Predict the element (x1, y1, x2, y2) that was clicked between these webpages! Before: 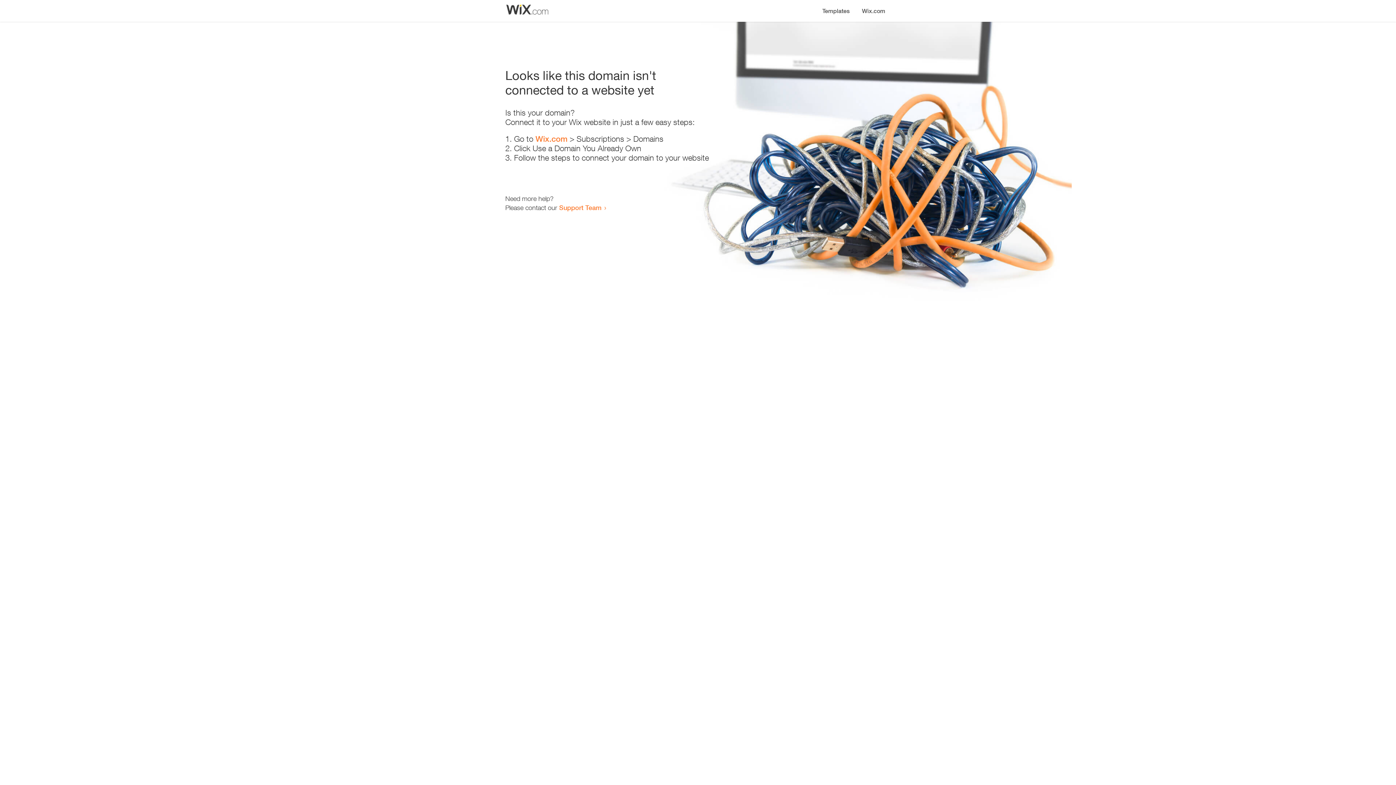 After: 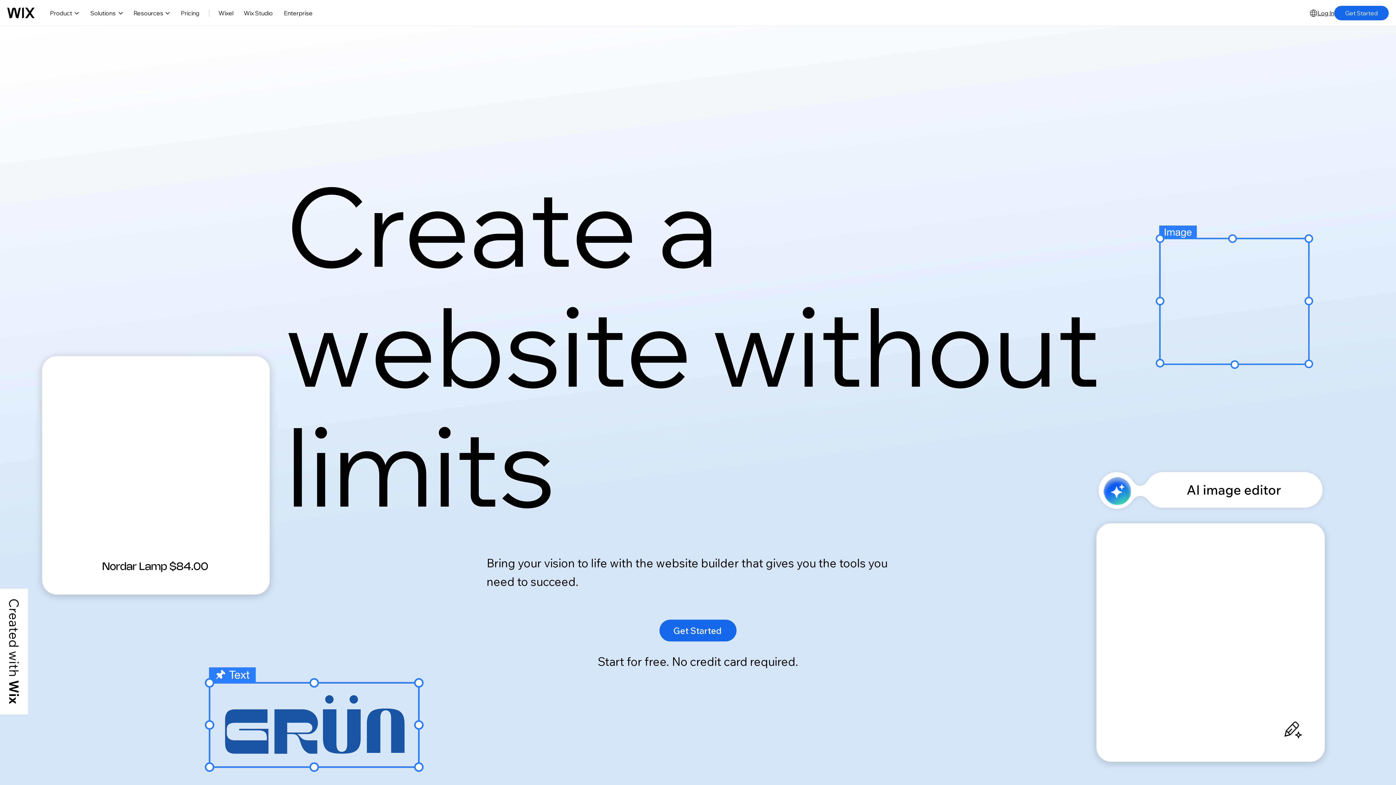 Action: bbox: (535, 134, 567, 143) label: Wix.com